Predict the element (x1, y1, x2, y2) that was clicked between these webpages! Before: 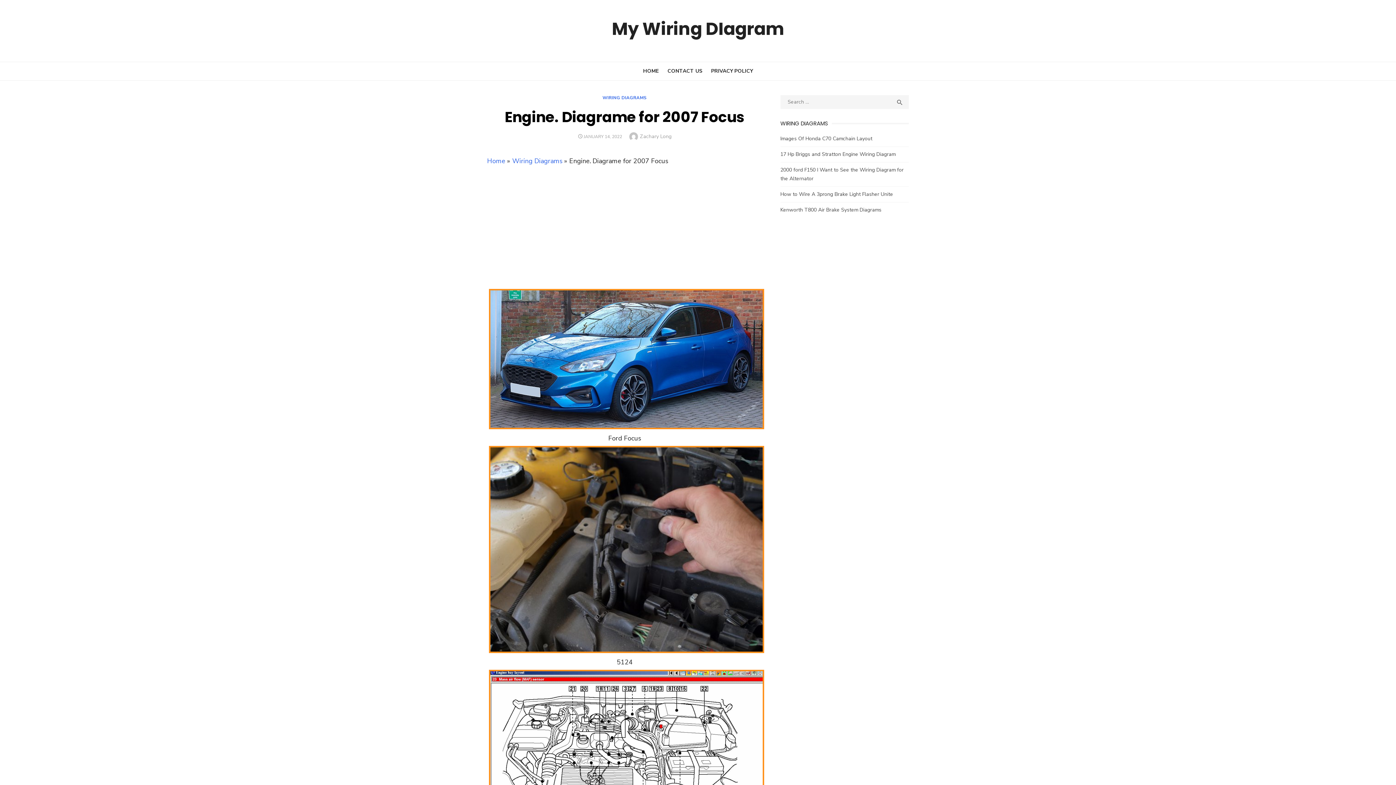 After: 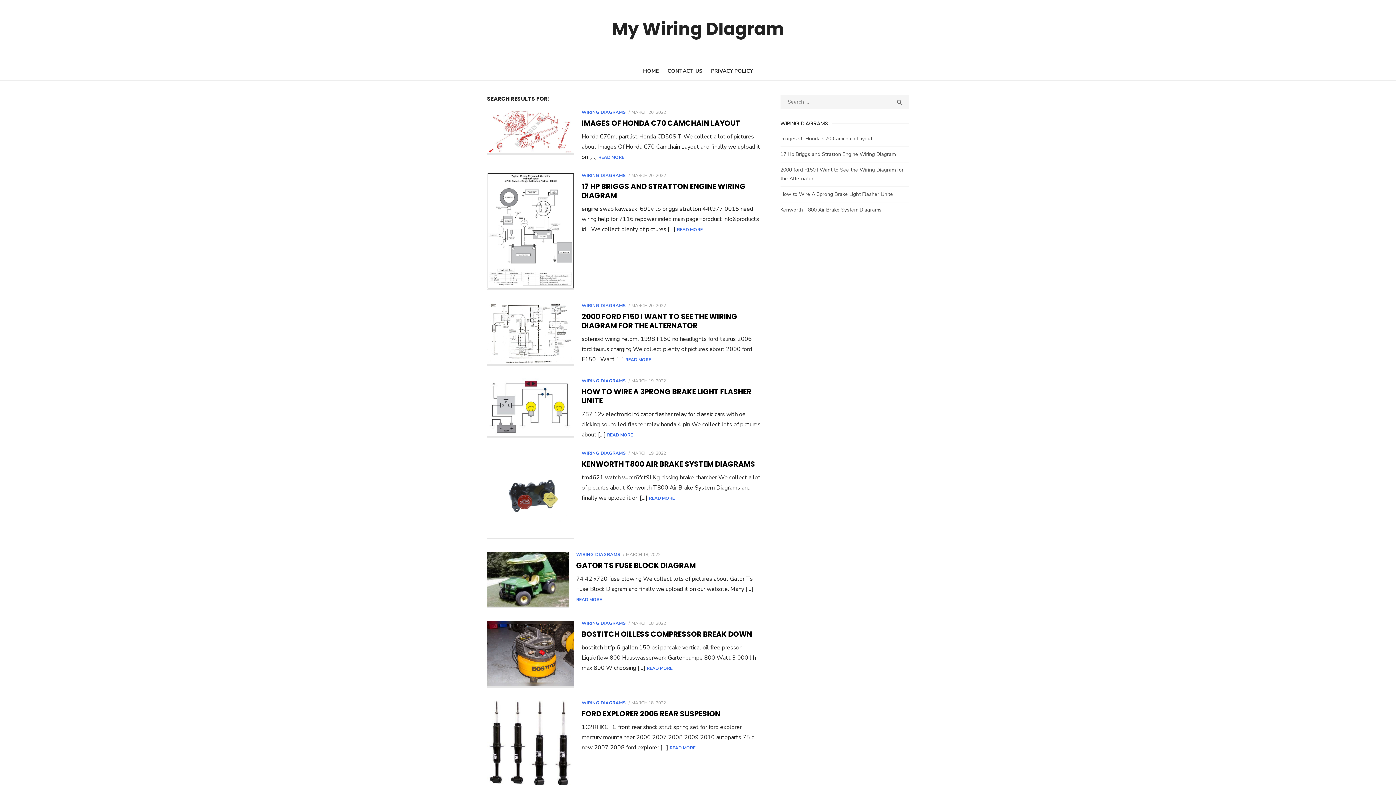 Action: bbox: (890, 95, 909, 109) label: 
SEARCH